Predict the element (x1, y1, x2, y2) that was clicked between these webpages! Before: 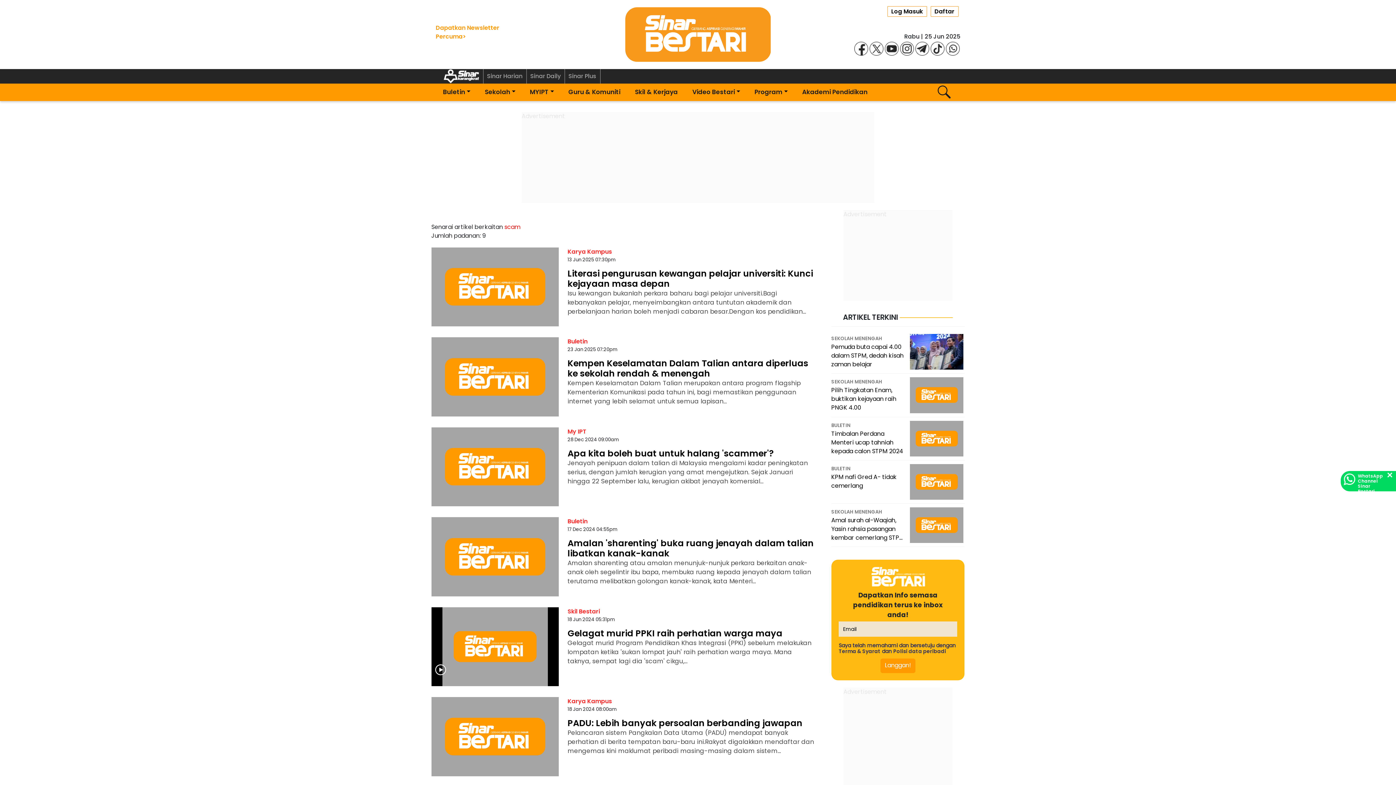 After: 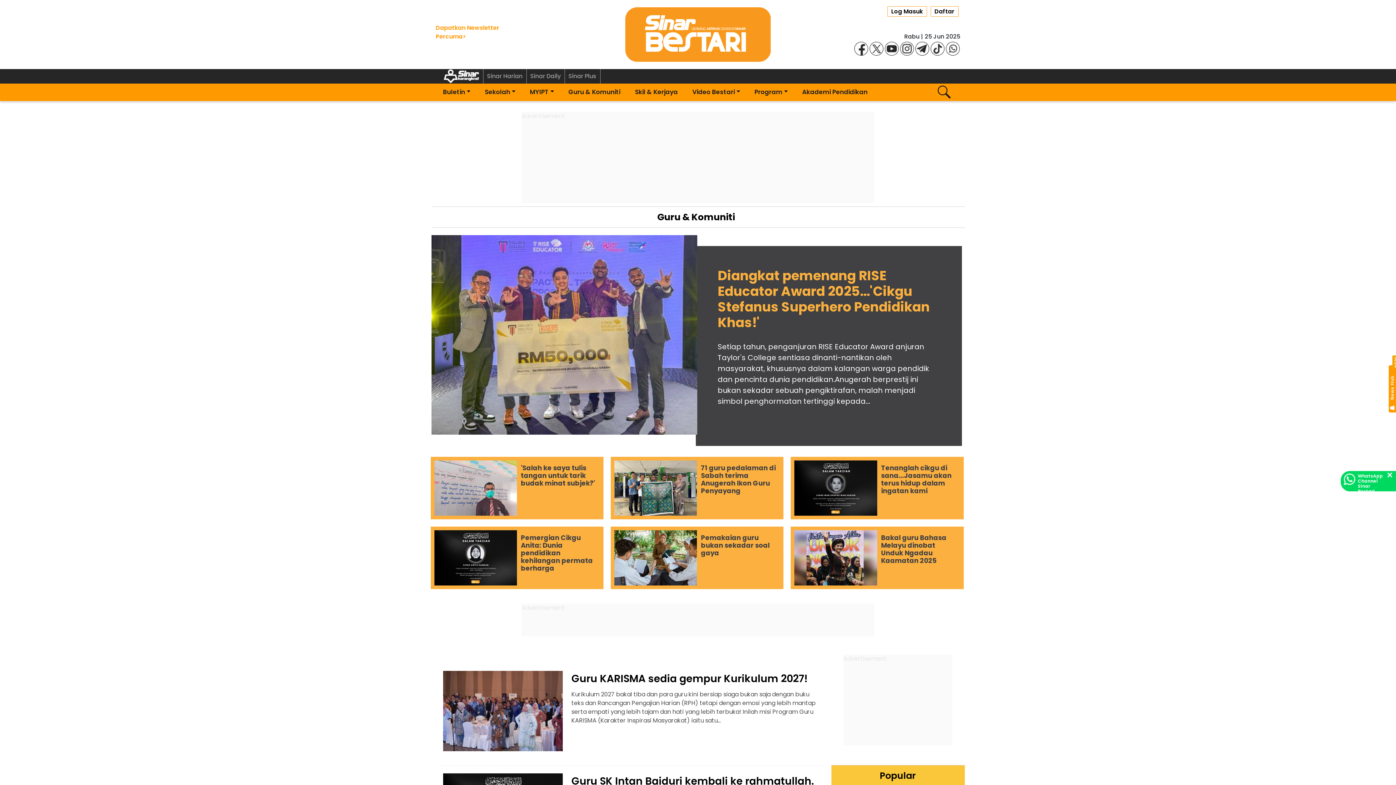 Action: label: Guru & Komuniti bbox: (546, 85, 612, 98)